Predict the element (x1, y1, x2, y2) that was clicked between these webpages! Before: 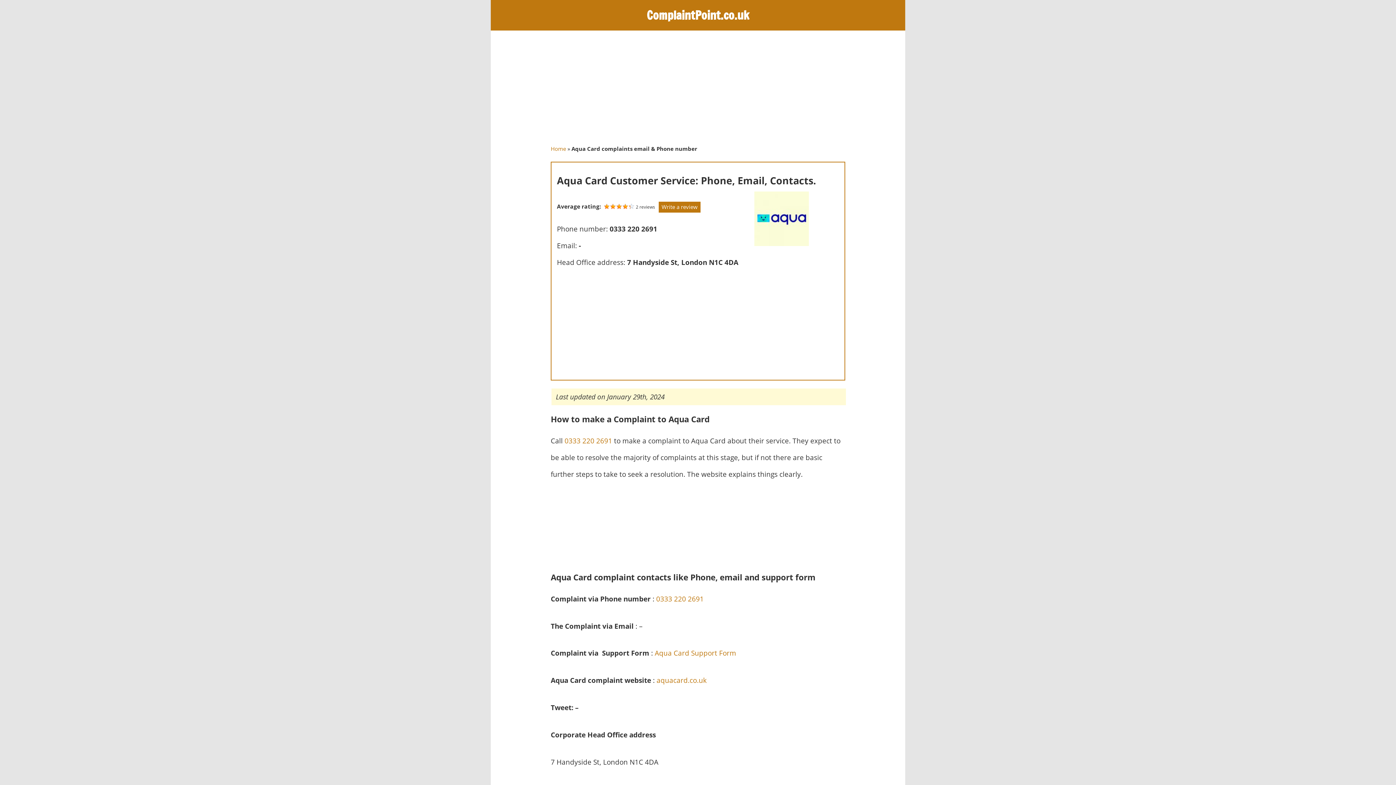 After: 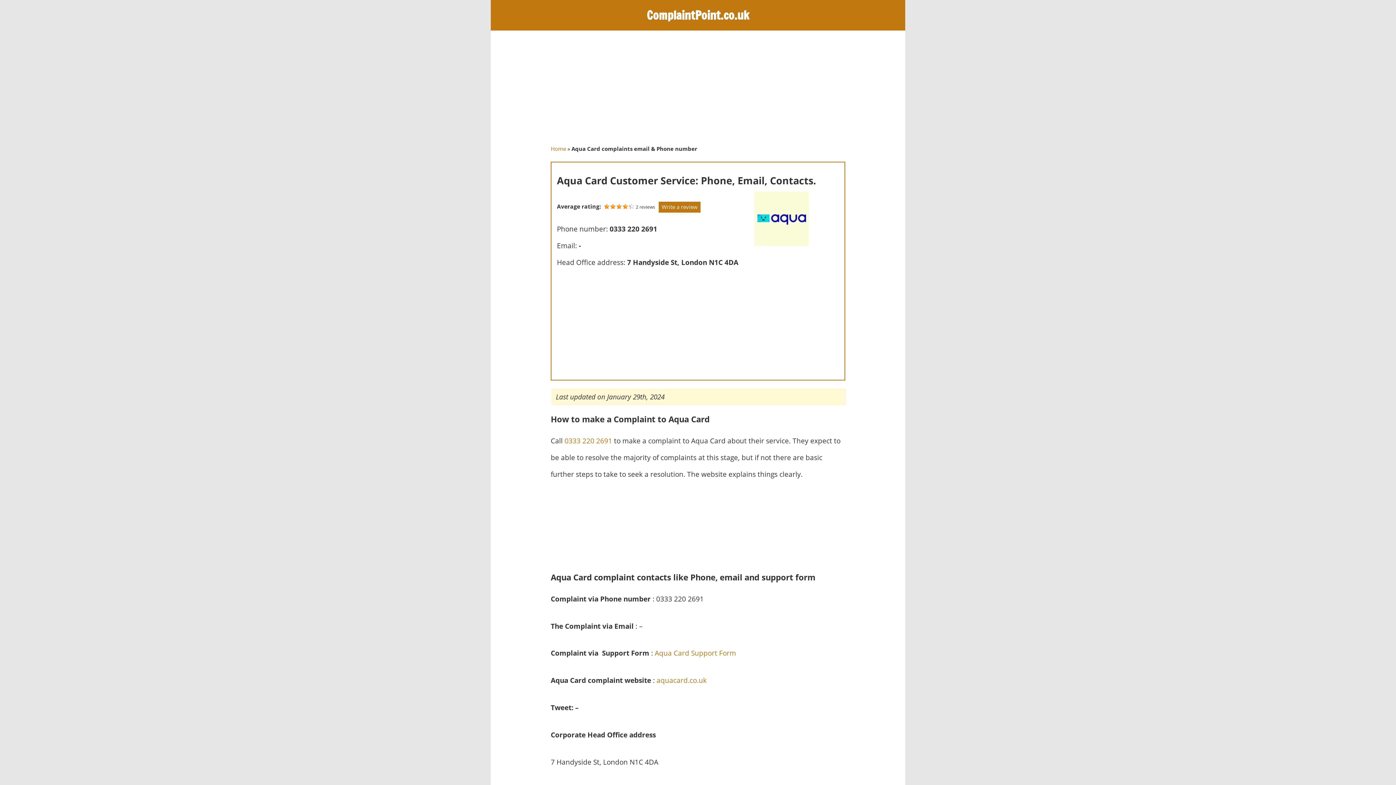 Action: label: 0333 220 2691 bbox: (656, 594, 704, 603)